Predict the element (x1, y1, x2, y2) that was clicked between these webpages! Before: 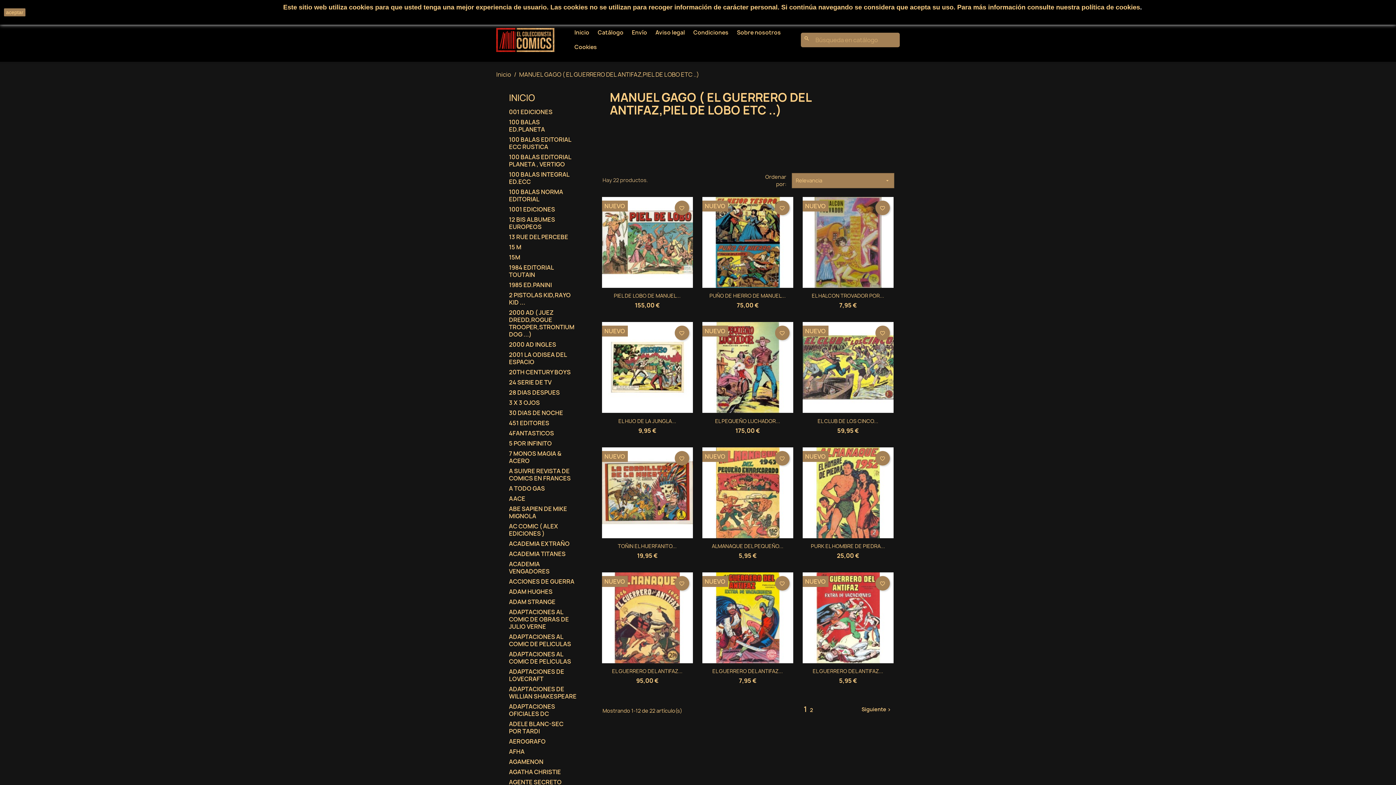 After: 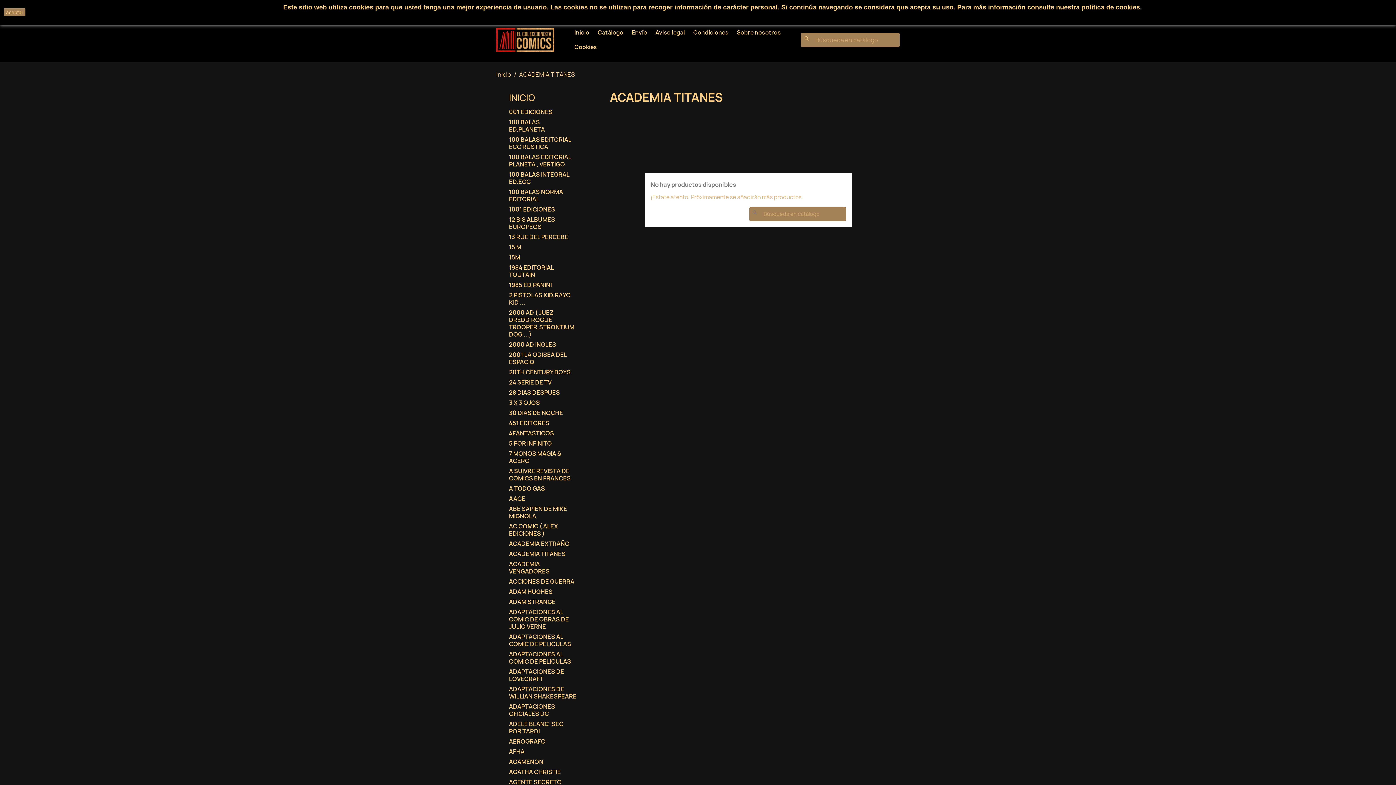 Action: bbox: (509, 550, 577, 558) label: ACADEMIA TITANES